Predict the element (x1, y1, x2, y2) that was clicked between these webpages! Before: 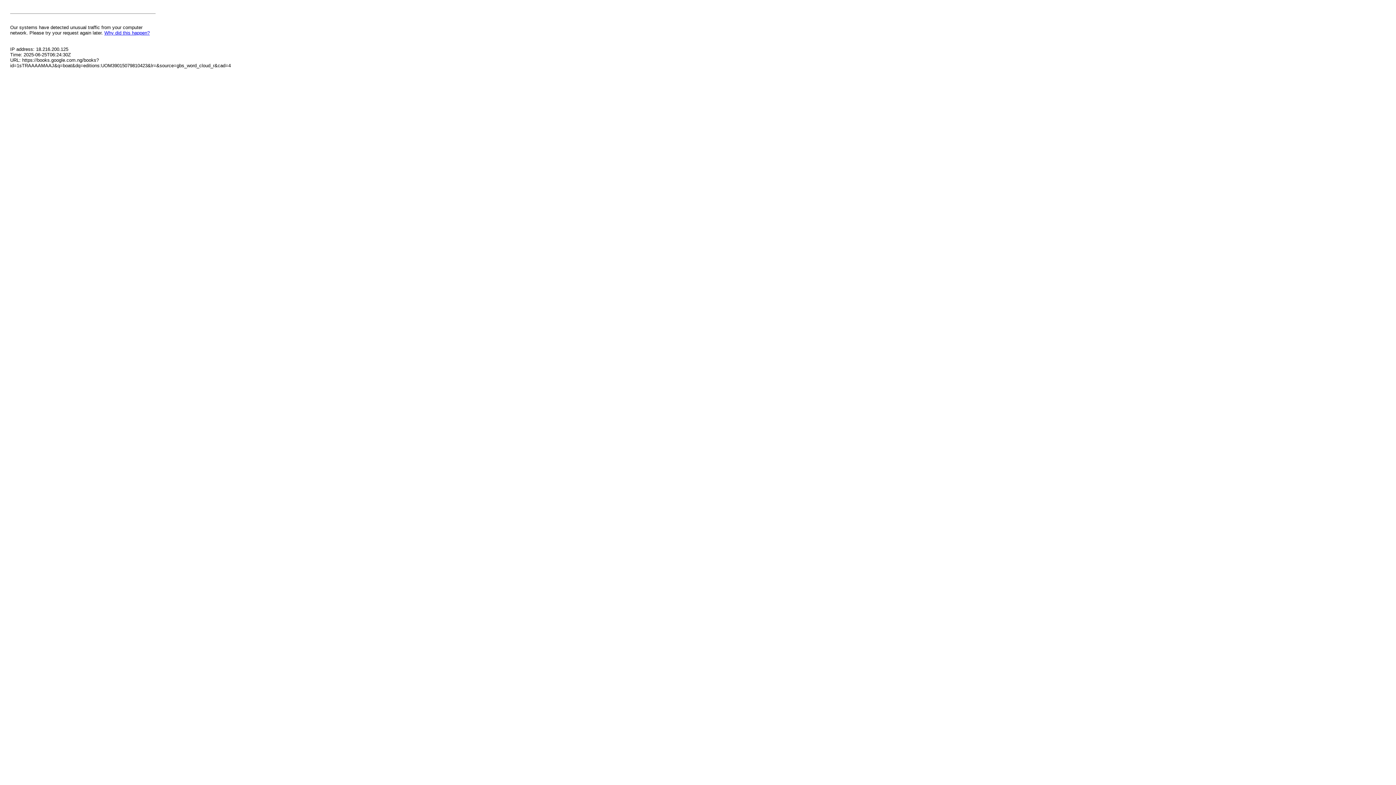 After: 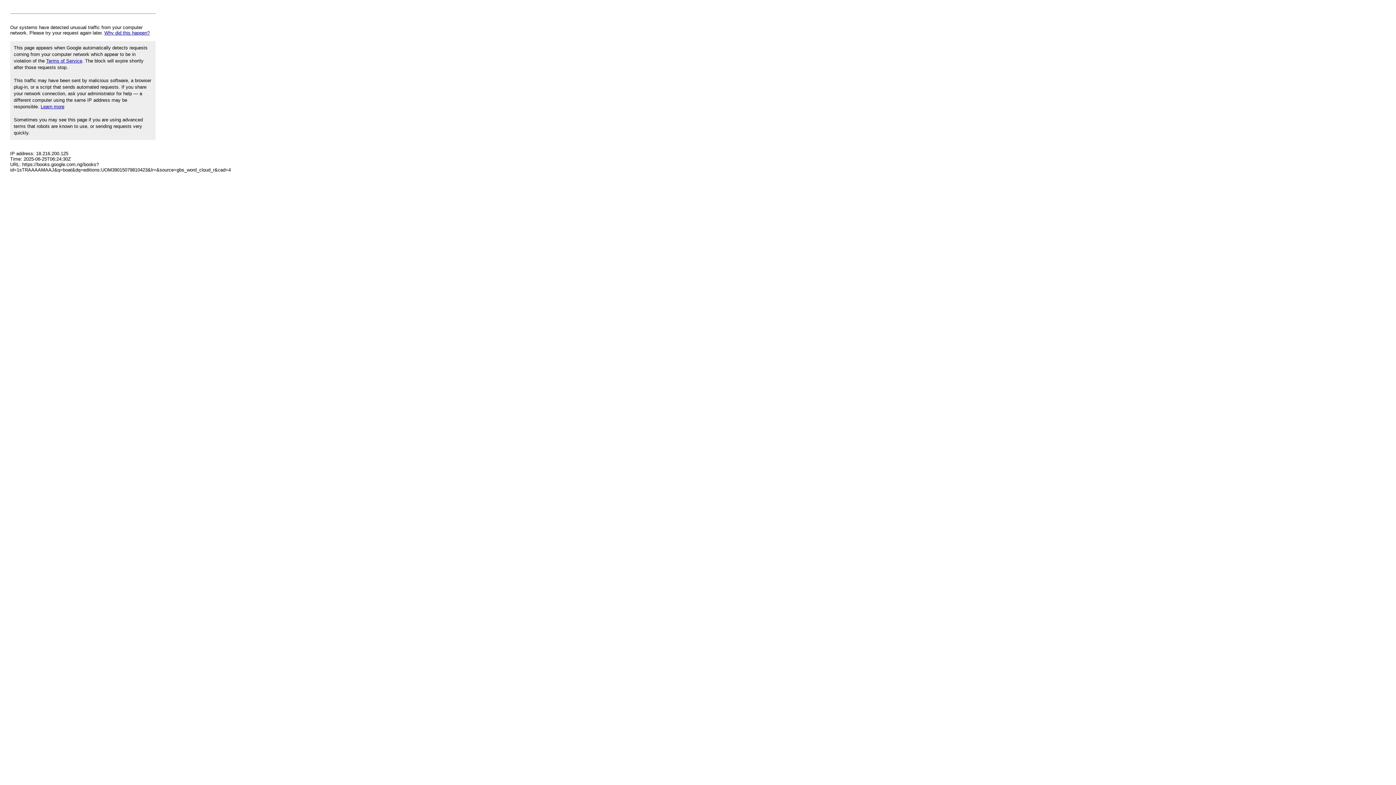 Action: label: Why did this happen? bbox: (104, 30, 149, 35)